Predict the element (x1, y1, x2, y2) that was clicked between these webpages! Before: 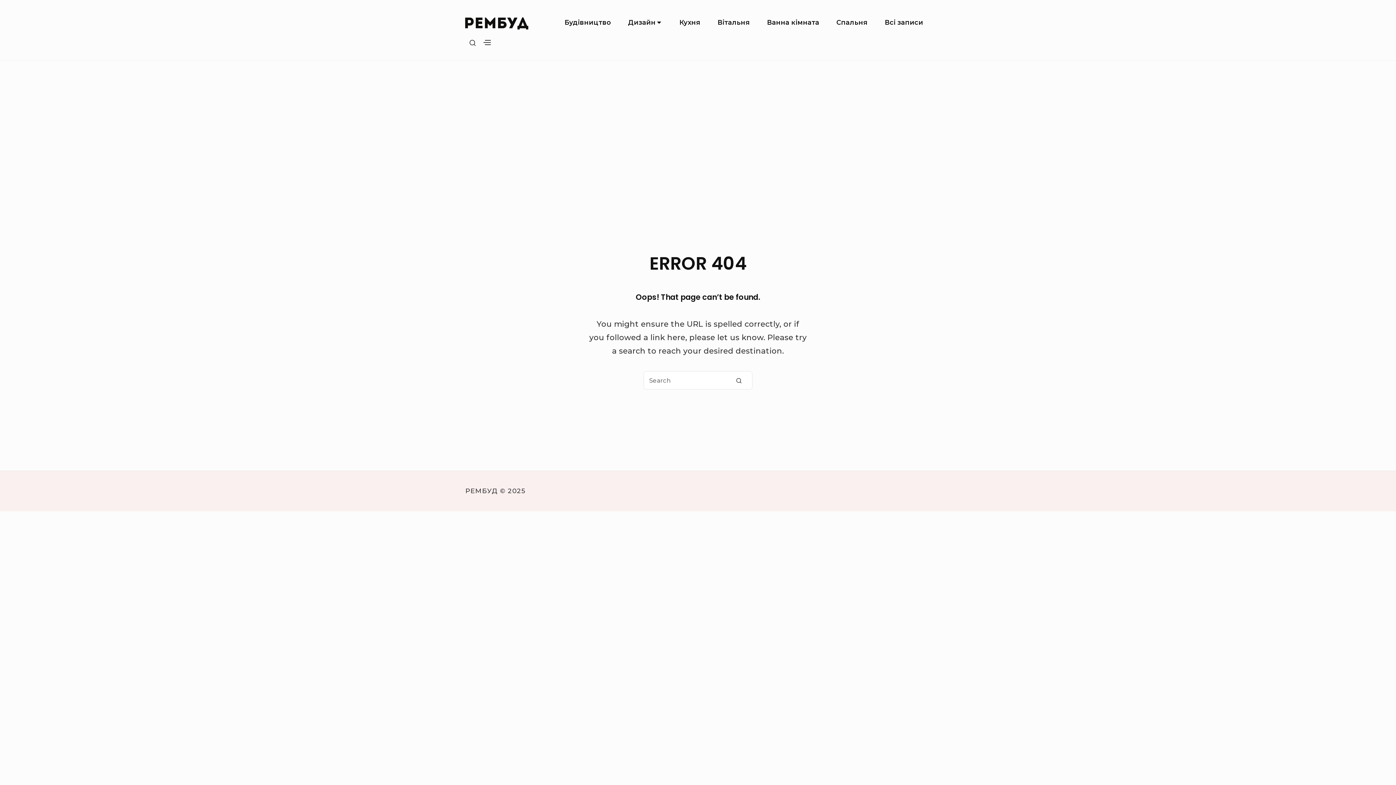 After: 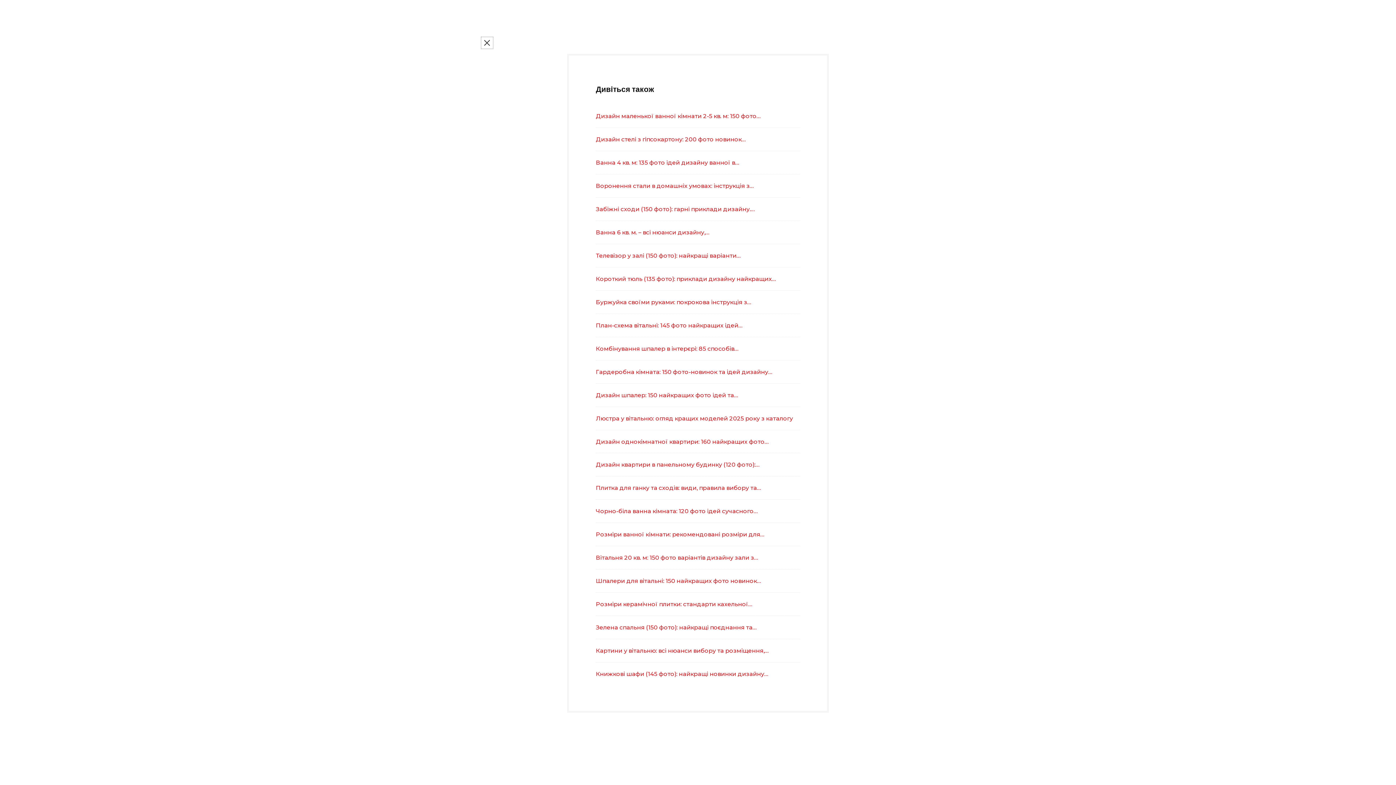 Action: bbox: (480, 35, 494, 50) label: SHOW SECONDARY SIDEBAR